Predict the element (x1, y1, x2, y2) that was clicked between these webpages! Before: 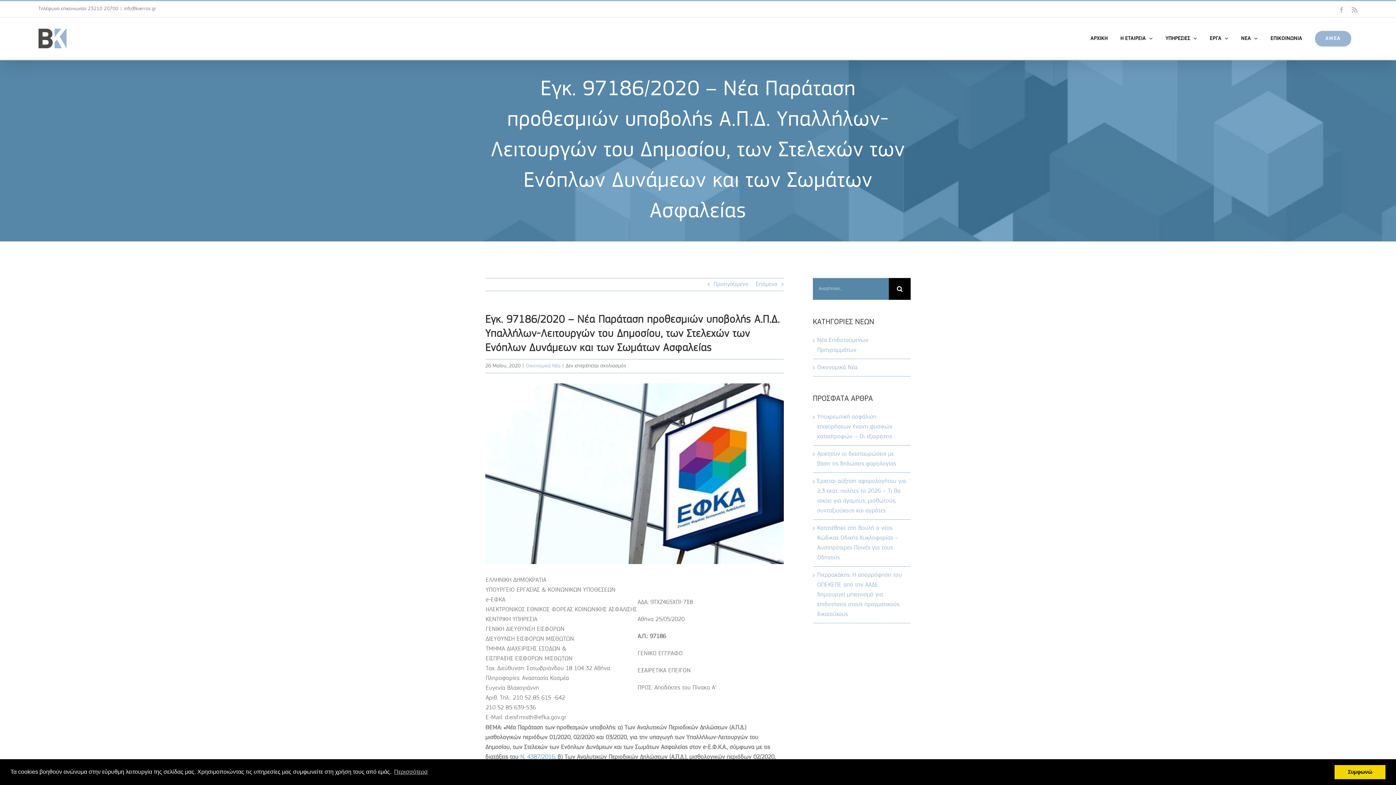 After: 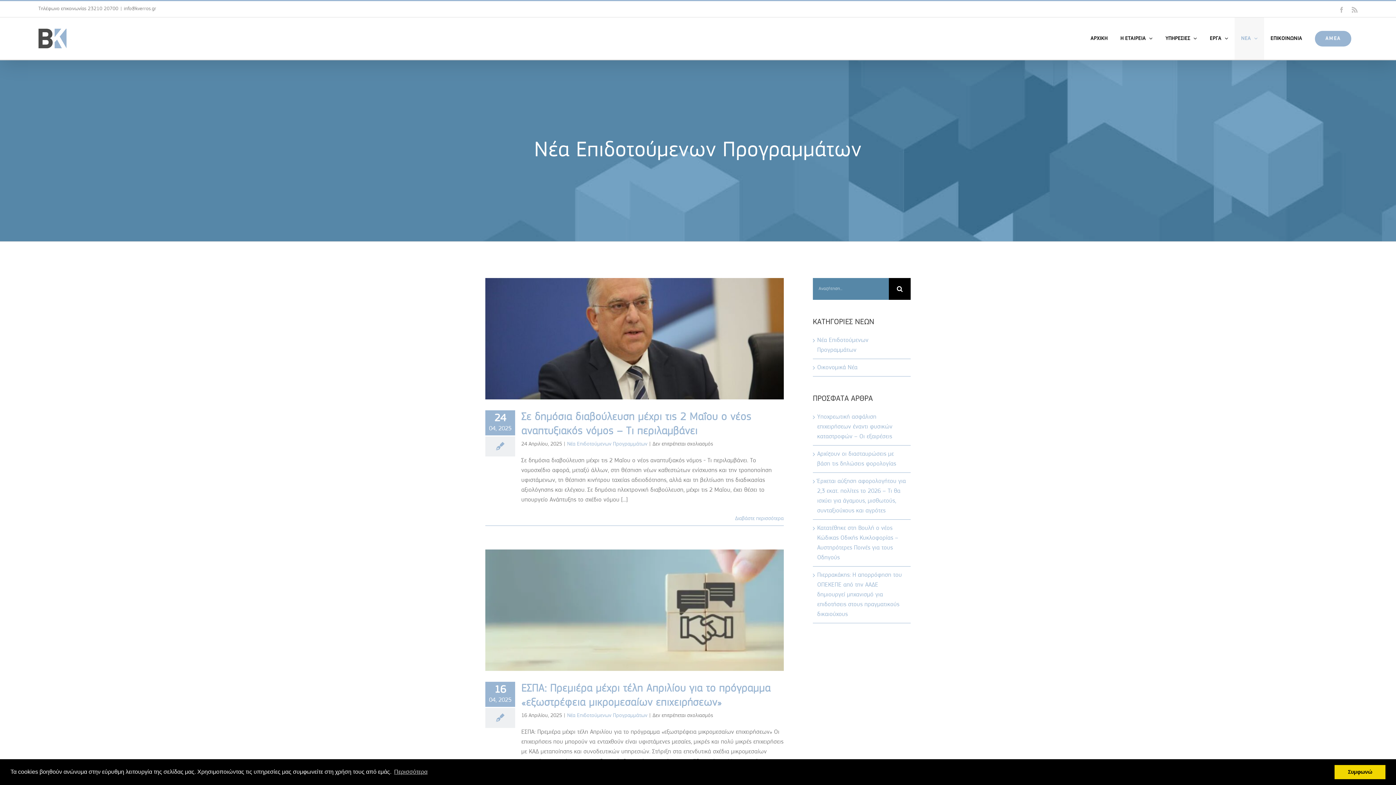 Action: bbox: (817, 335, 907, 355) label: Νέα Επιδοτούμενων Προγραμμάτων